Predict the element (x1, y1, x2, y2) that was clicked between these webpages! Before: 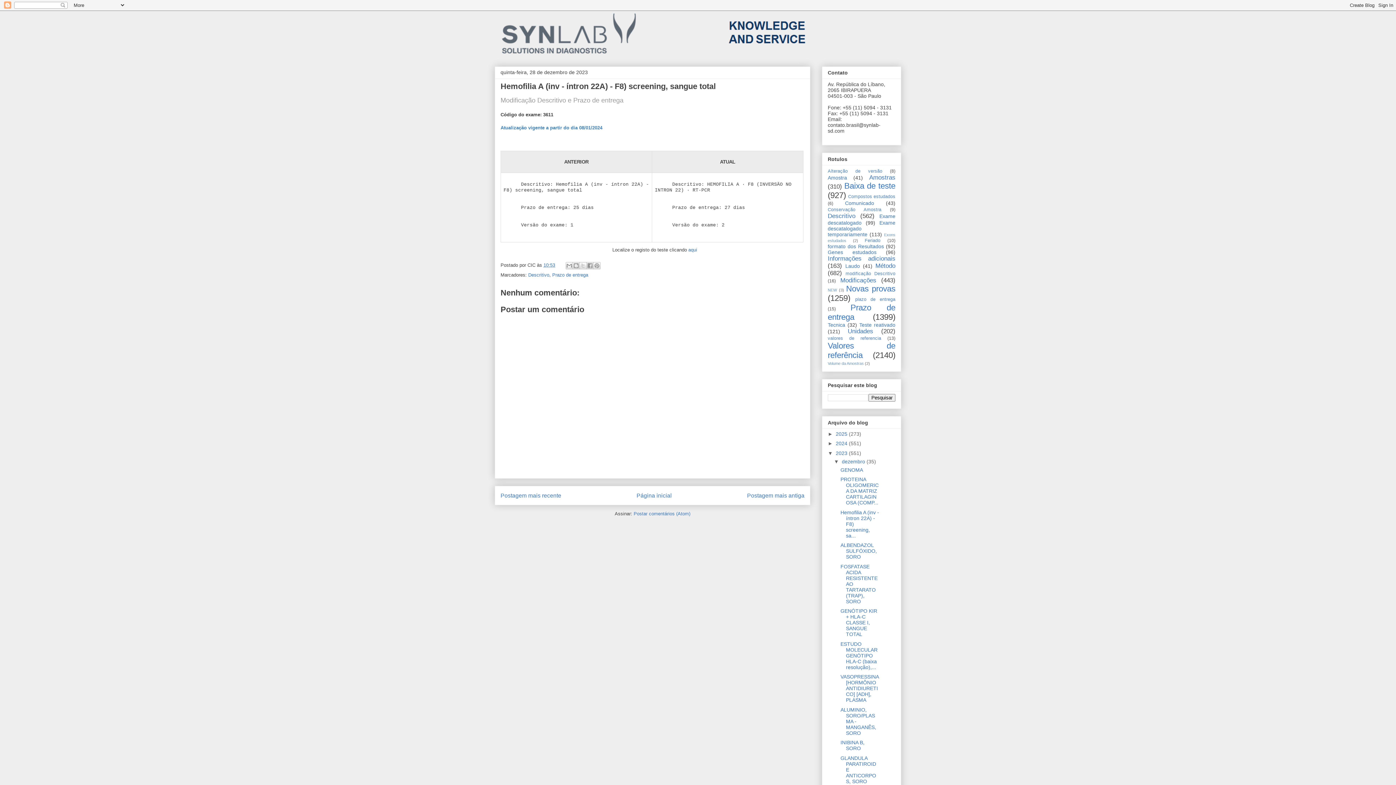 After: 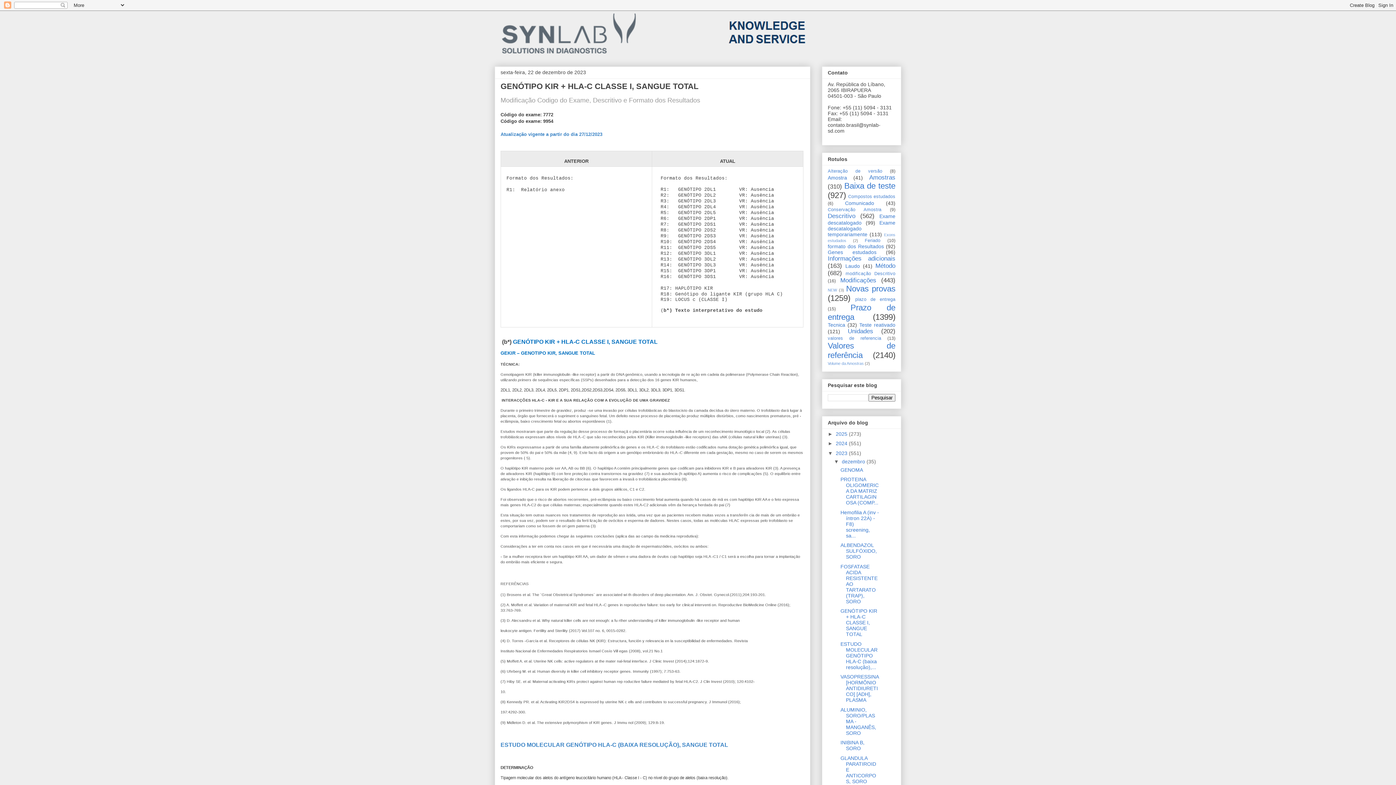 Action: bbox: (840, 608, 877, 637) label: GENÓTIPO KIR + HLA-C CLASSE I, SANGUE TOTAL